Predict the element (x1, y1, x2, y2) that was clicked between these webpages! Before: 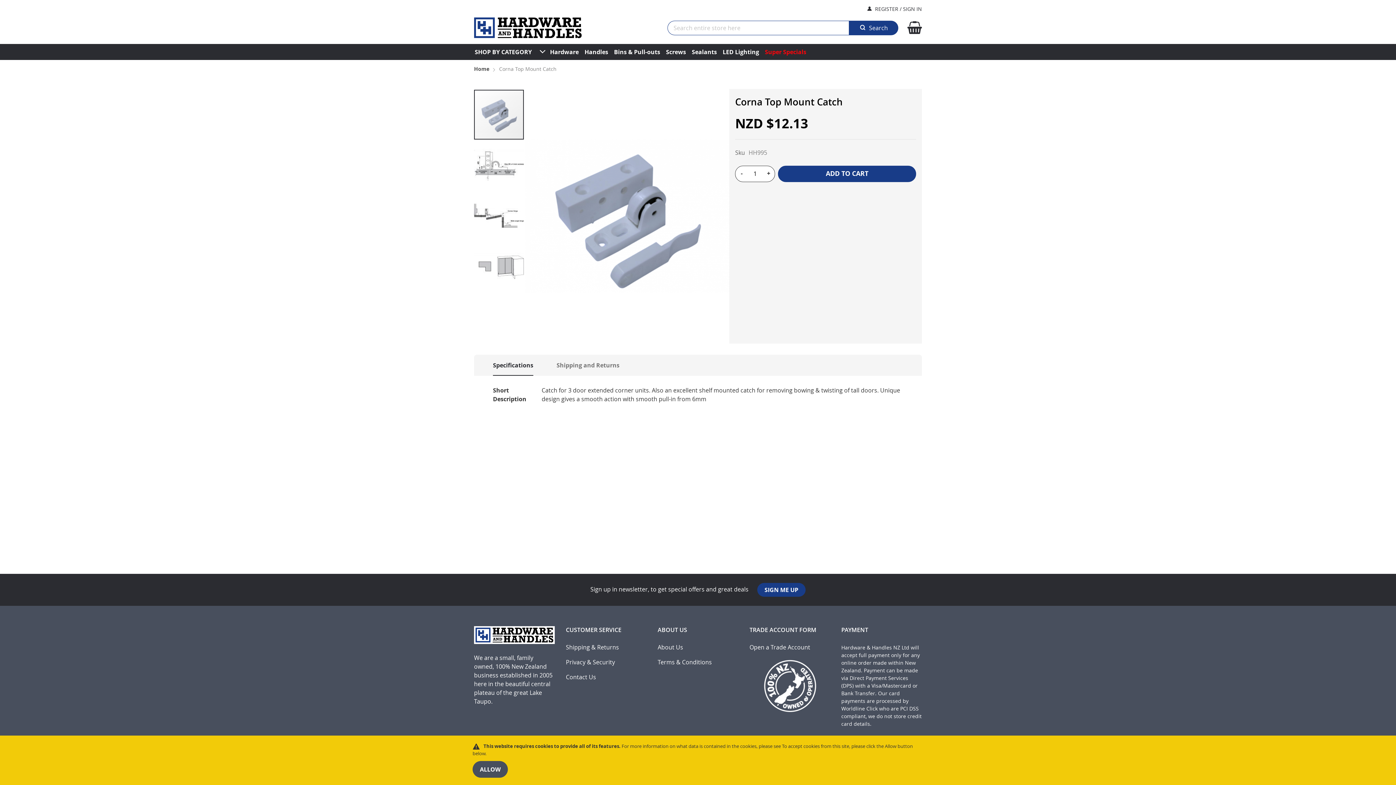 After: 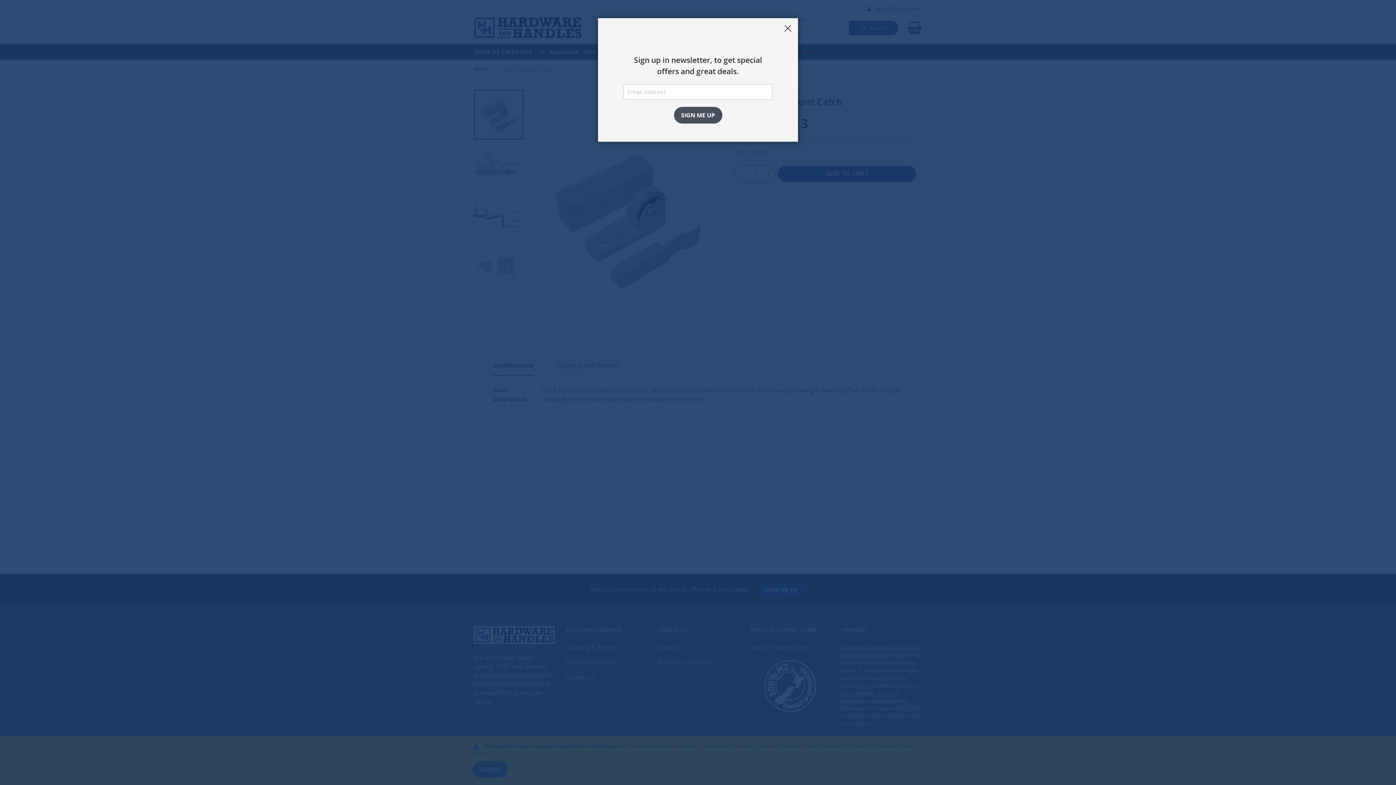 Action: bbox: (757, 583, 805, 597) label: SIGN ME UP